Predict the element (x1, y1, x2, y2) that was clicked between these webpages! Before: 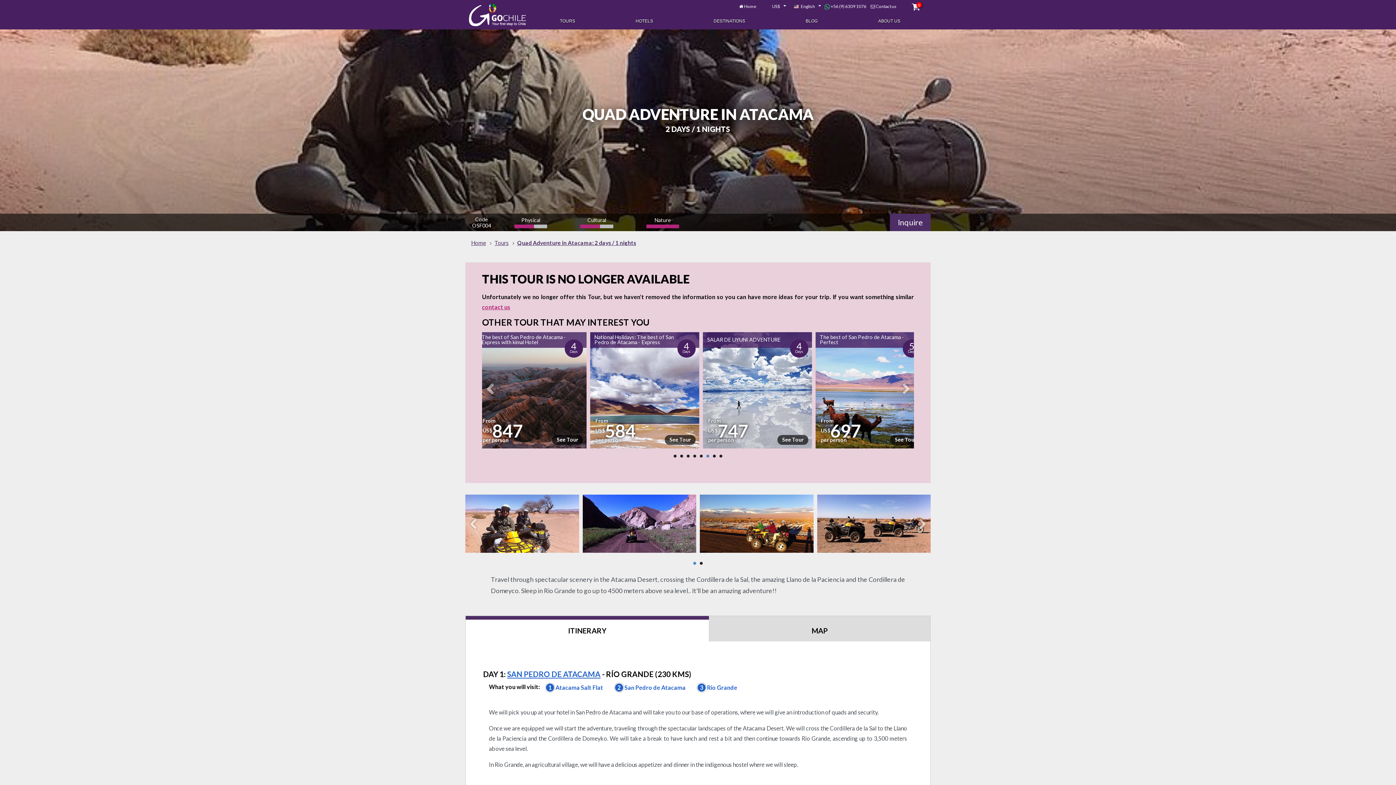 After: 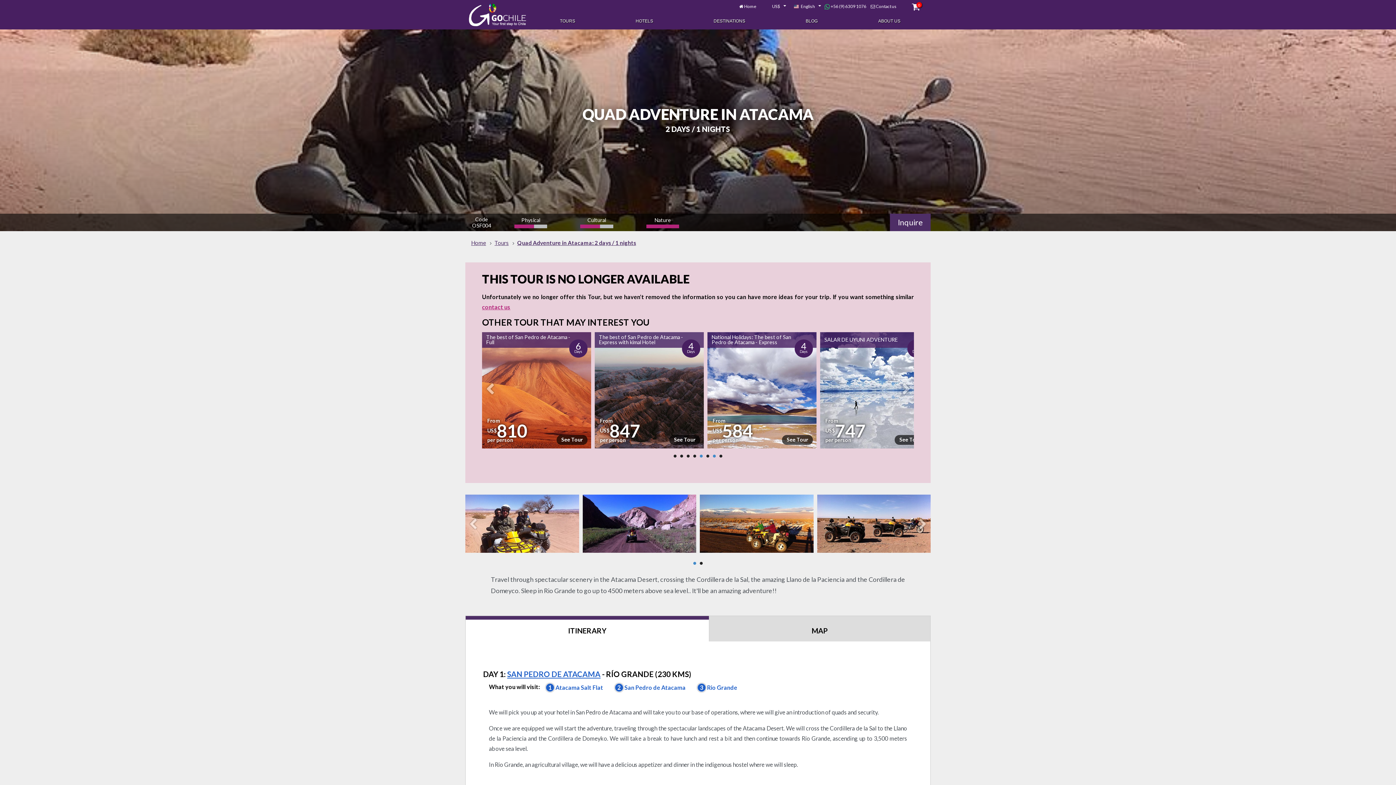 Action: label: 7 bbox: (713, 454, 716, 457)